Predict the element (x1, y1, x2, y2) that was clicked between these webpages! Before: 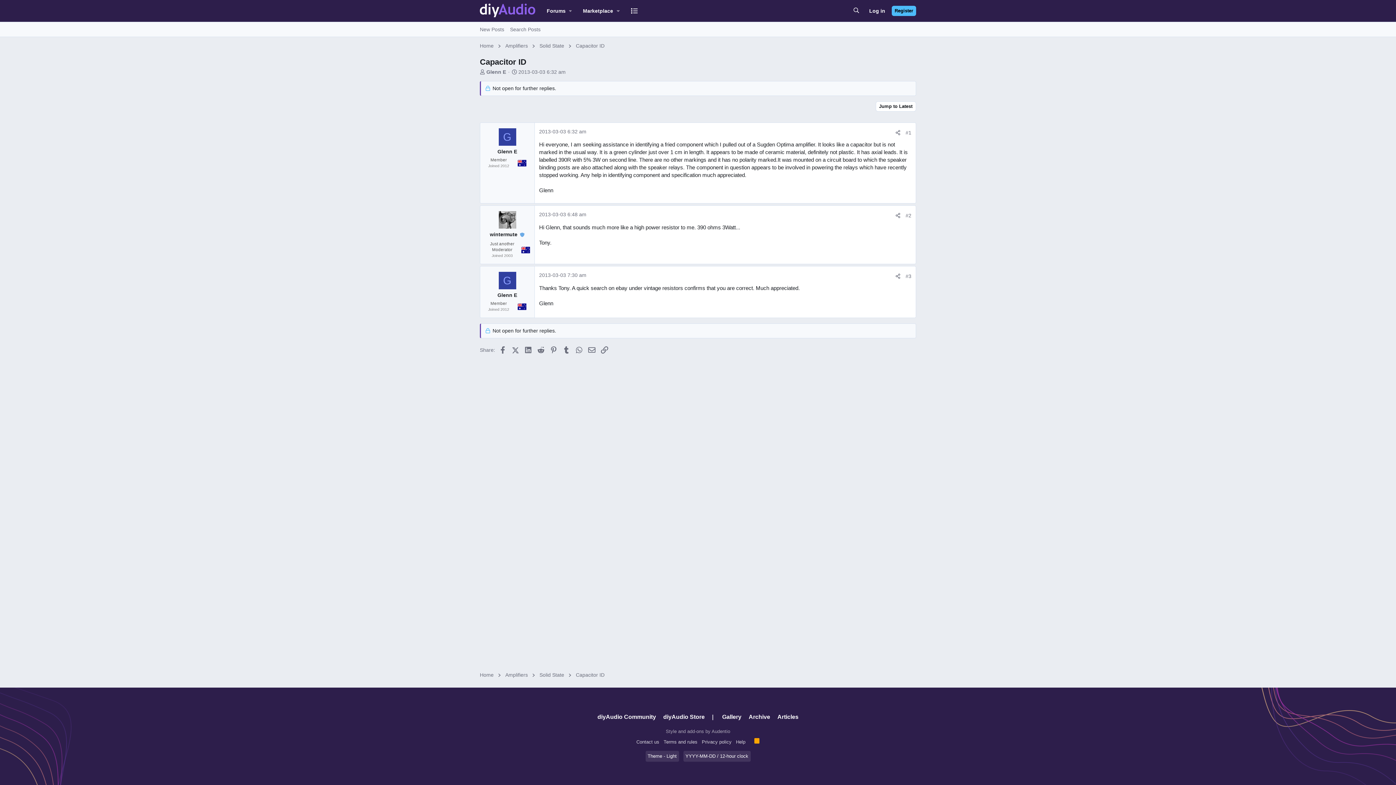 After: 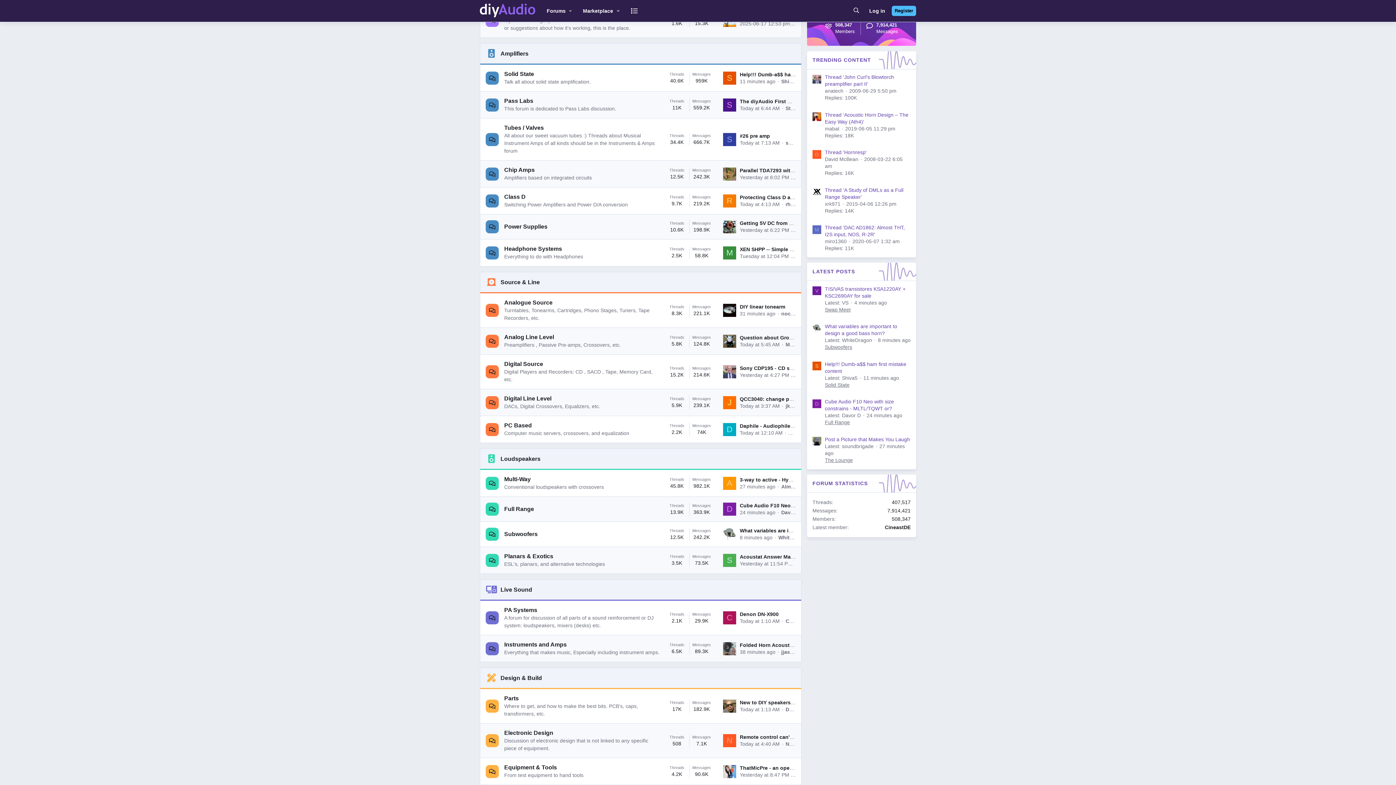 Action: label: Amplifiers bbox: (503, 670, 530, 679)